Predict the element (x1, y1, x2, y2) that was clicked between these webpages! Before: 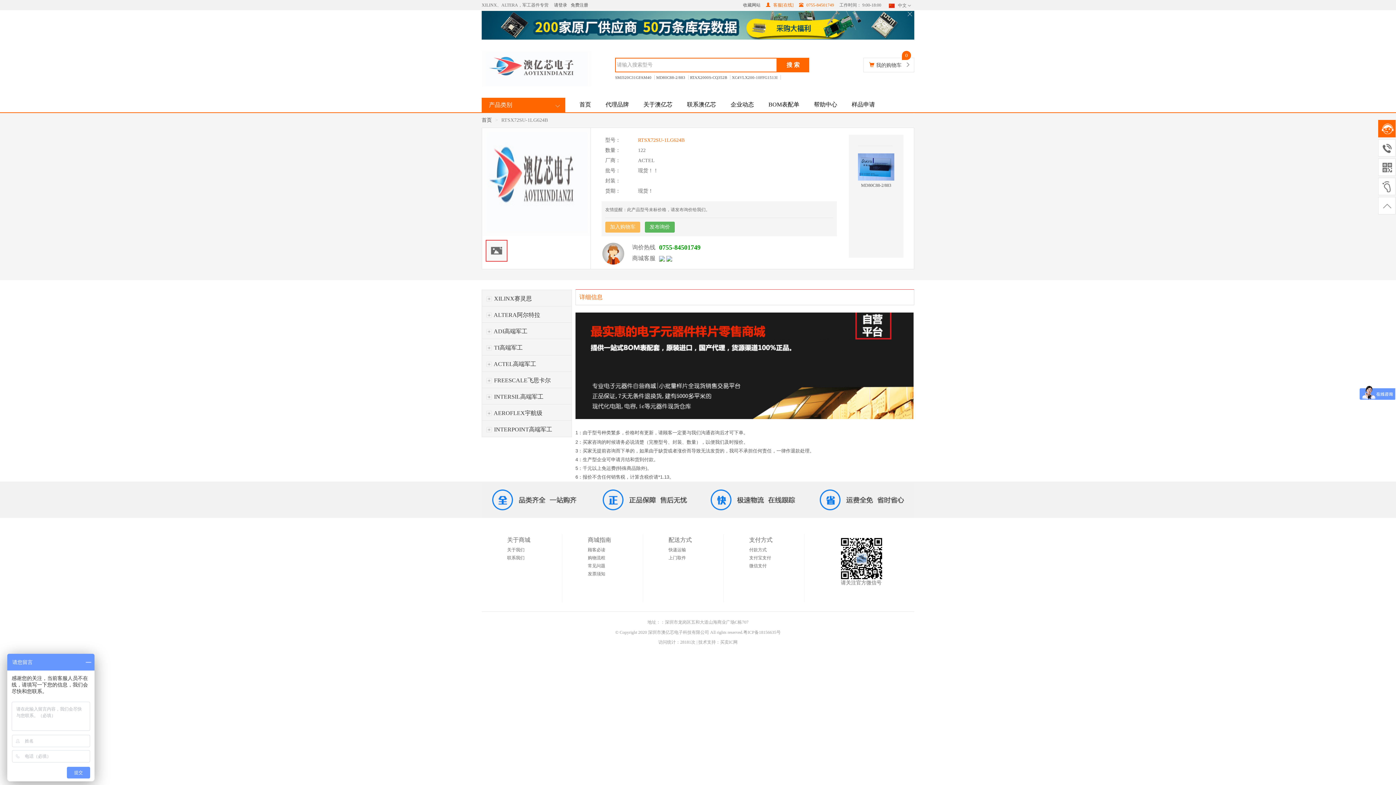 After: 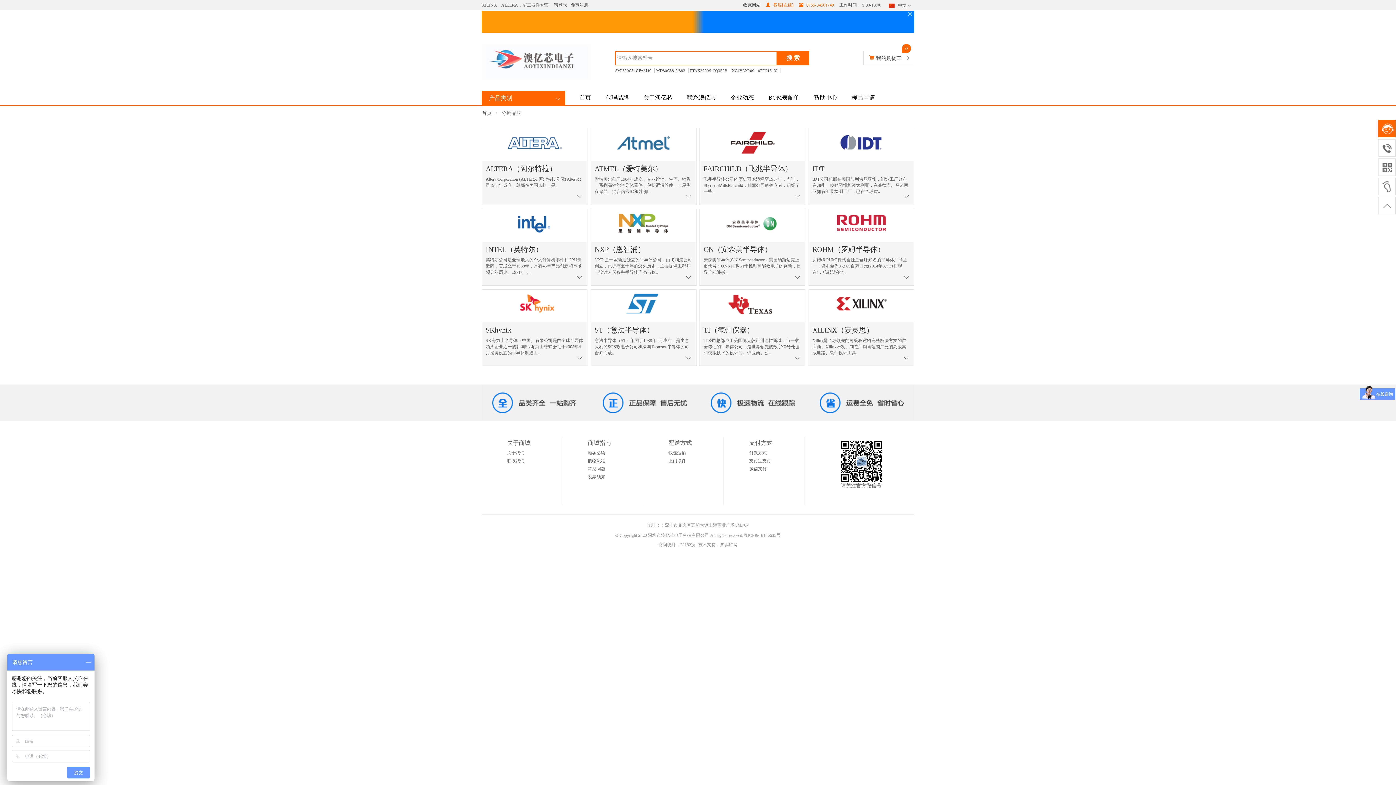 Action: bbox: (598, 90, 636, 104) label: 代理品牌